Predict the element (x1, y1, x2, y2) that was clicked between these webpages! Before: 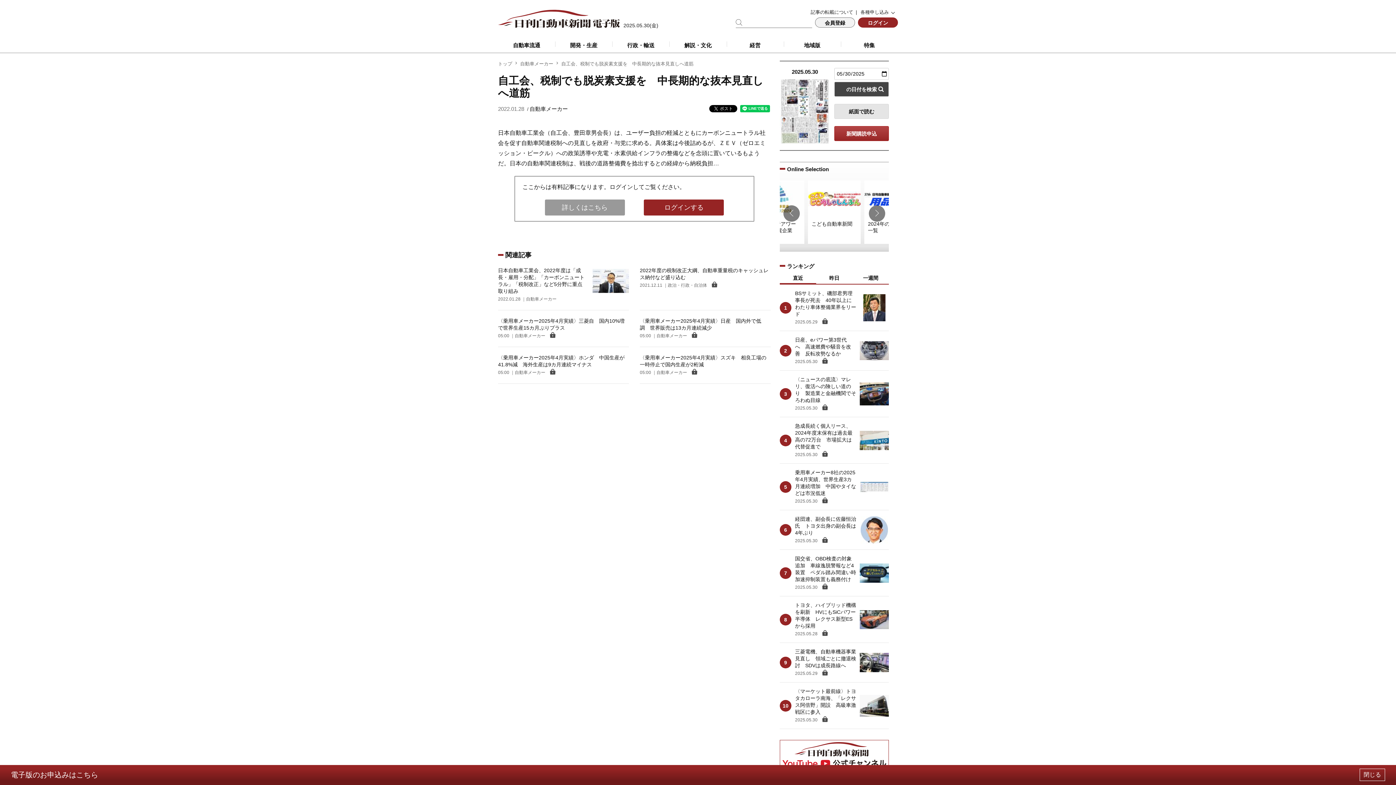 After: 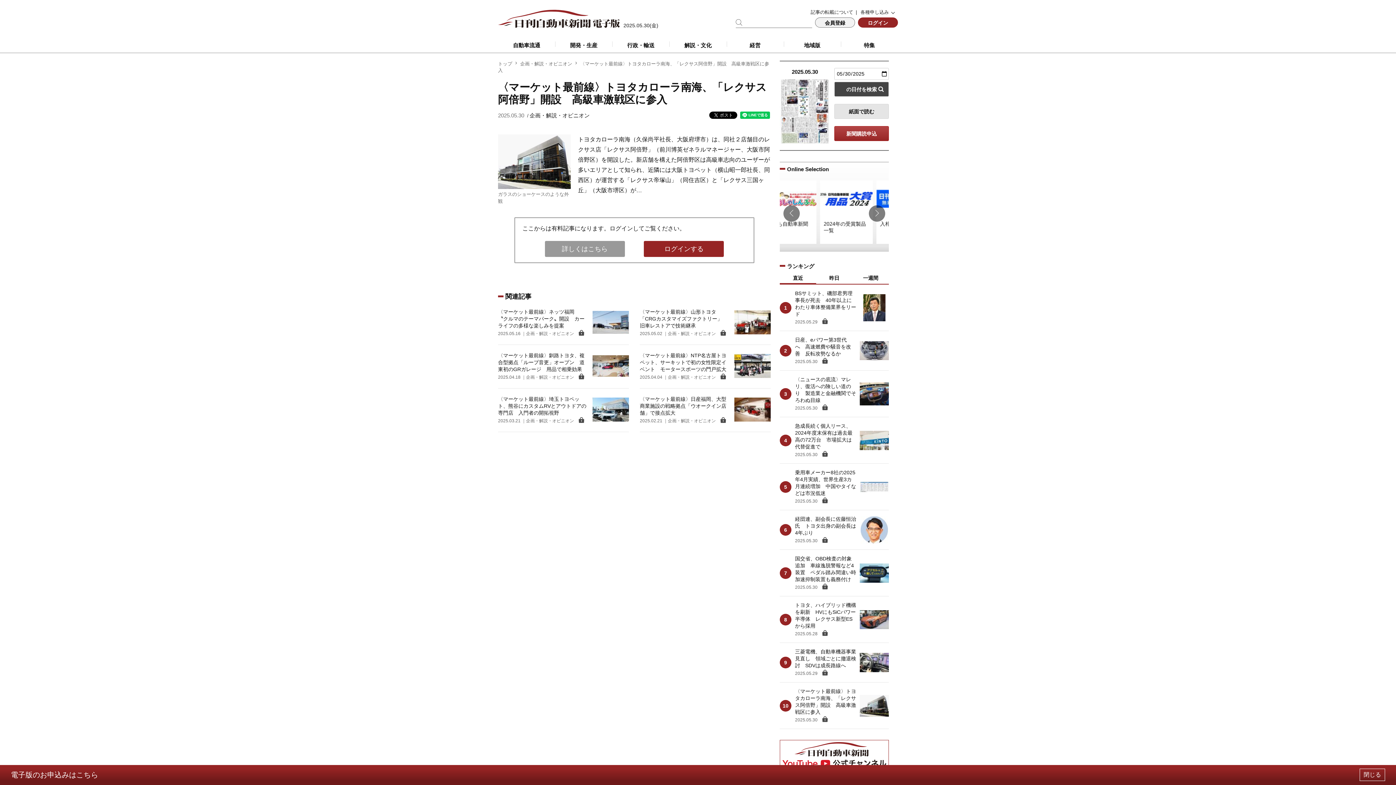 Action: bbox: (780, 688, 889, 723) label: 〈マーケット最前線〉トヨタカローラ南海、「レクサス阿倍野」開設　高級車激戦区に参入
2025.05.30 